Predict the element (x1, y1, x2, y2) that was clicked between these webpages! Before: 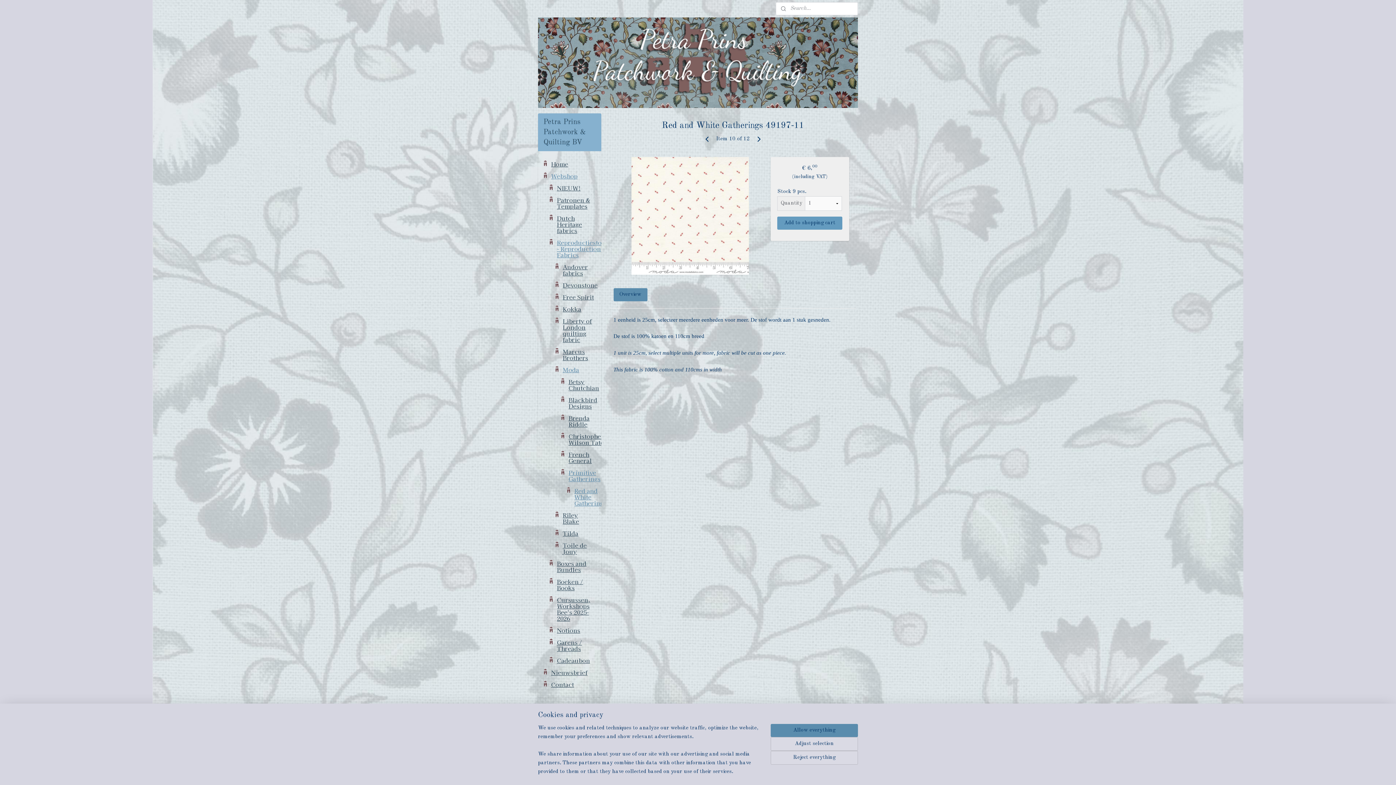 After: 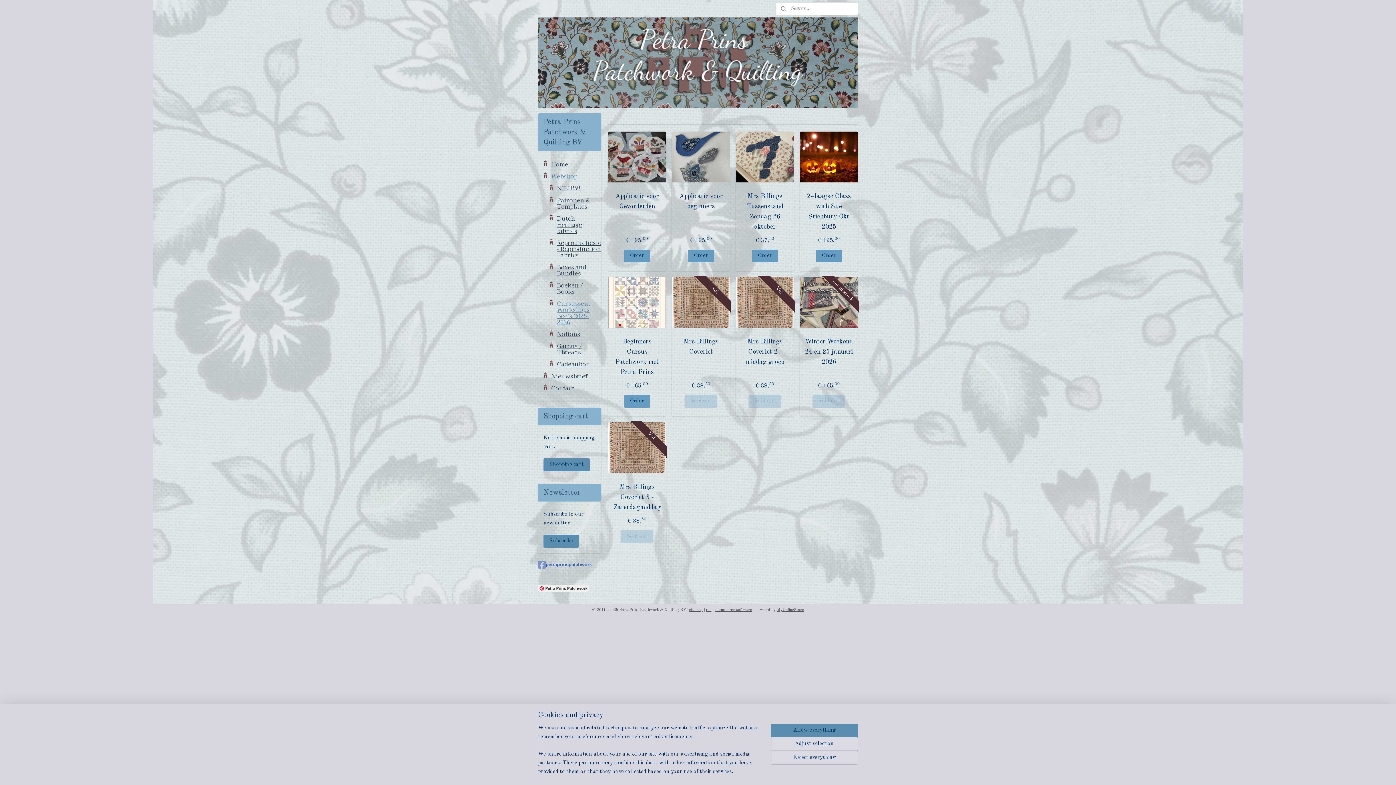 Action: label: Cursussen, Workshops Bee's 2025-2026 bbox: (543, 594, 601, 624)